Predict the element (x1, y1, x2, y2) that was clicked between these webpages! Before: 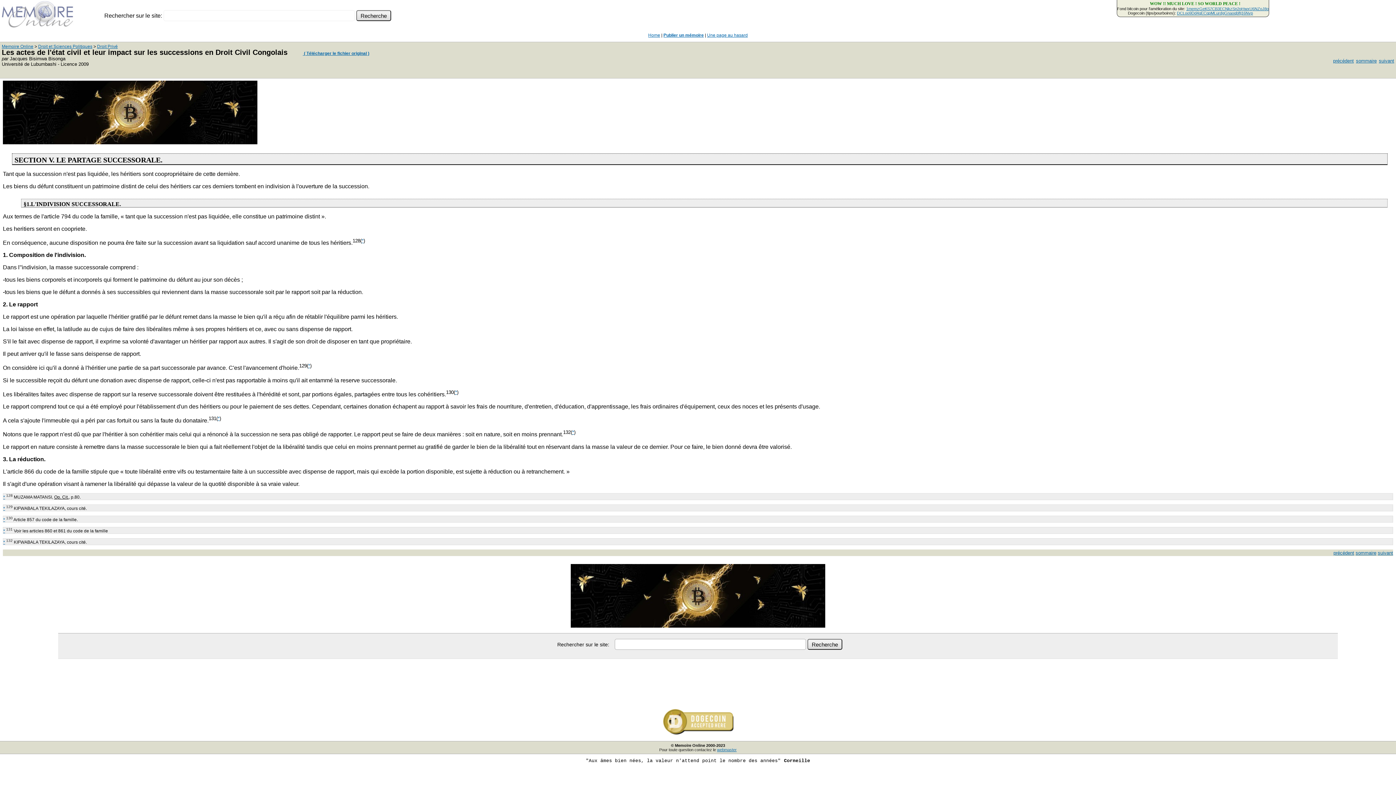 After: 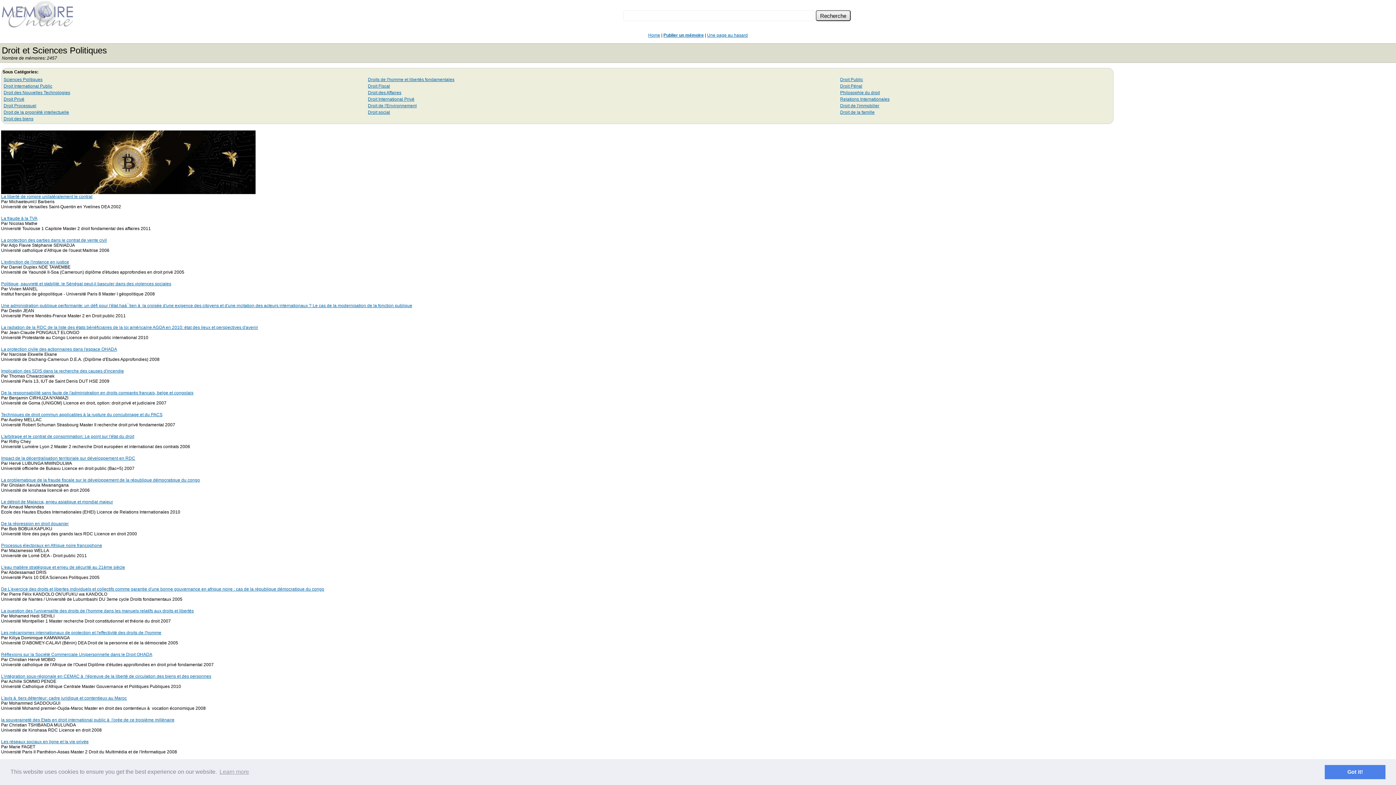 Action: label: Droit et Sciences Politiques bbox: (38, 44, 92, 49)